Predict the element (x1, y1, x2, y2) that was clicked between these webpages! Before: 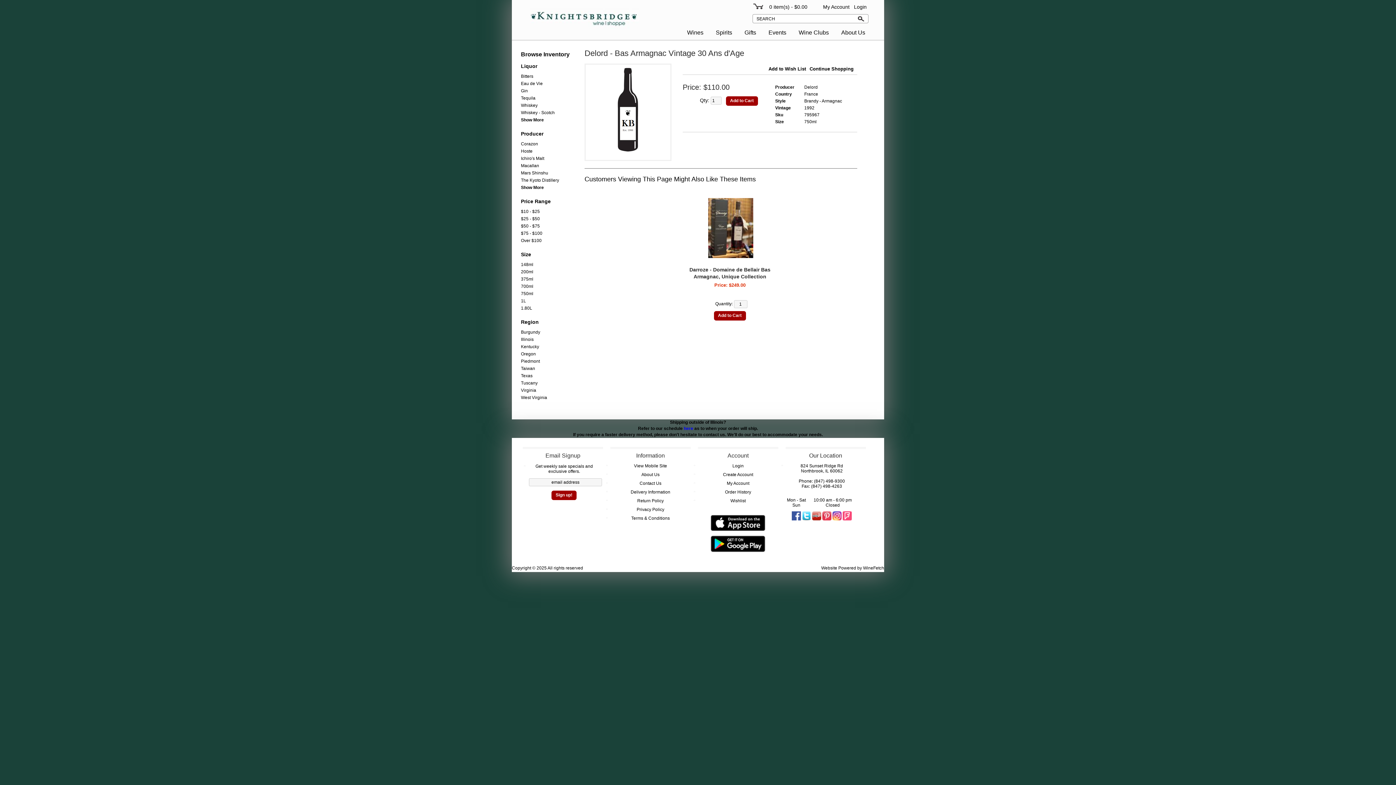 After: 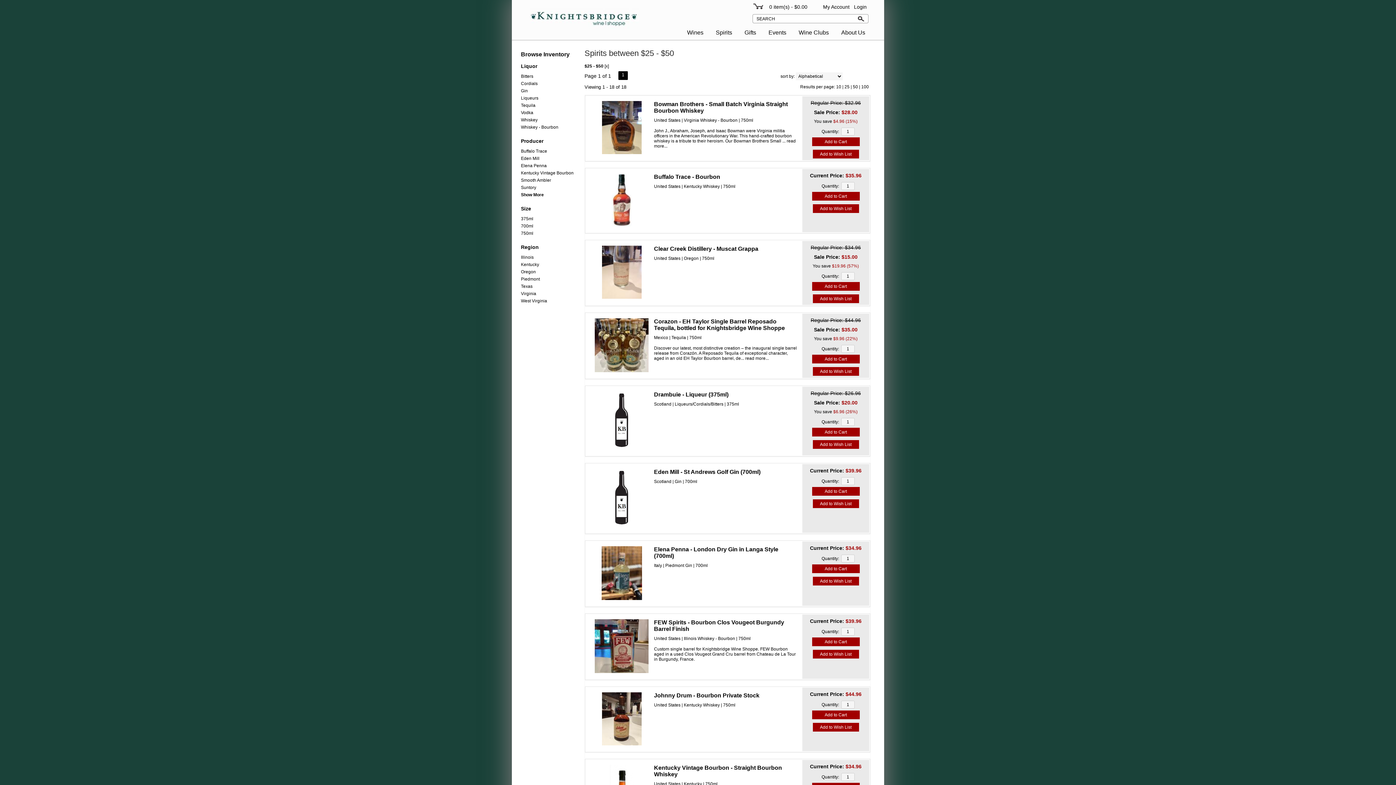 Action: label: $25 - $50 bbox: (521, 216, 585, 221)